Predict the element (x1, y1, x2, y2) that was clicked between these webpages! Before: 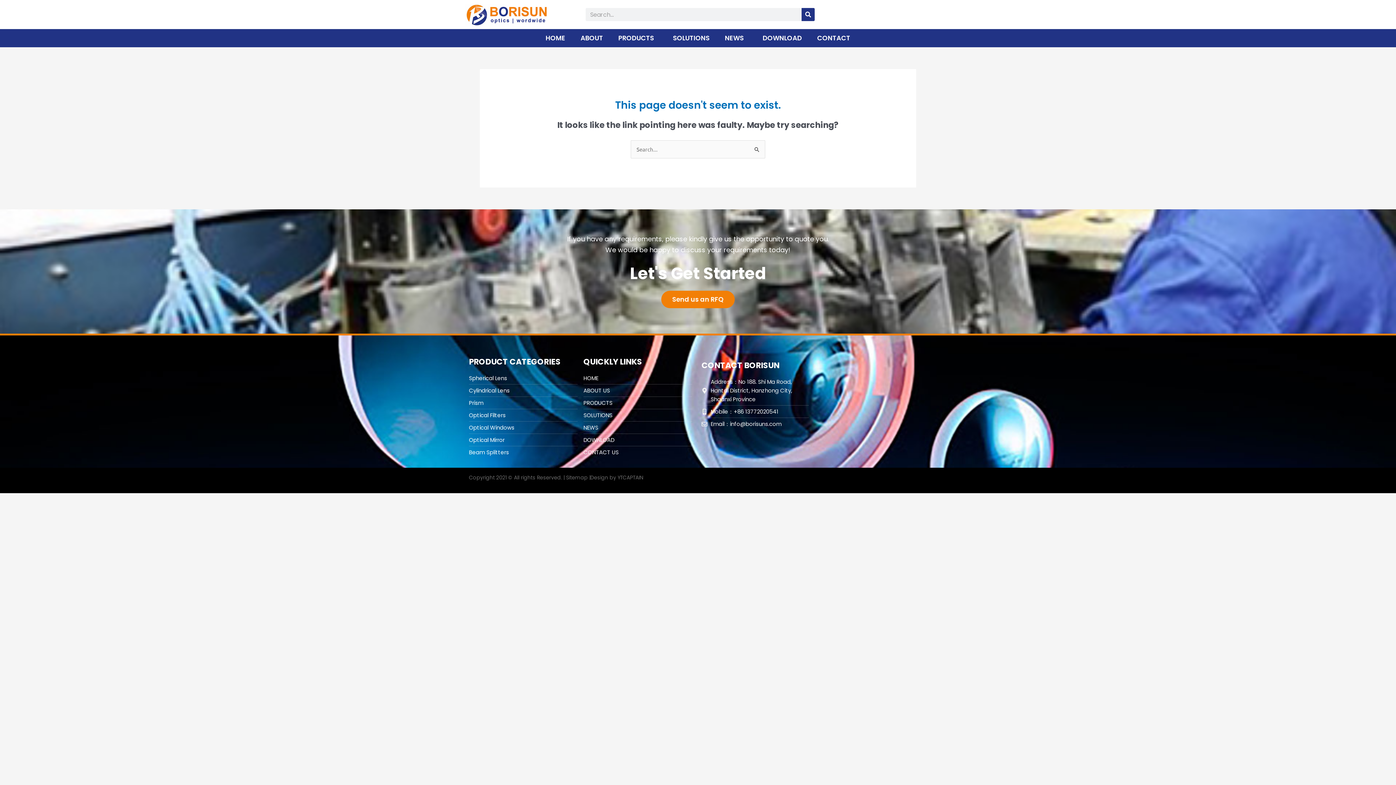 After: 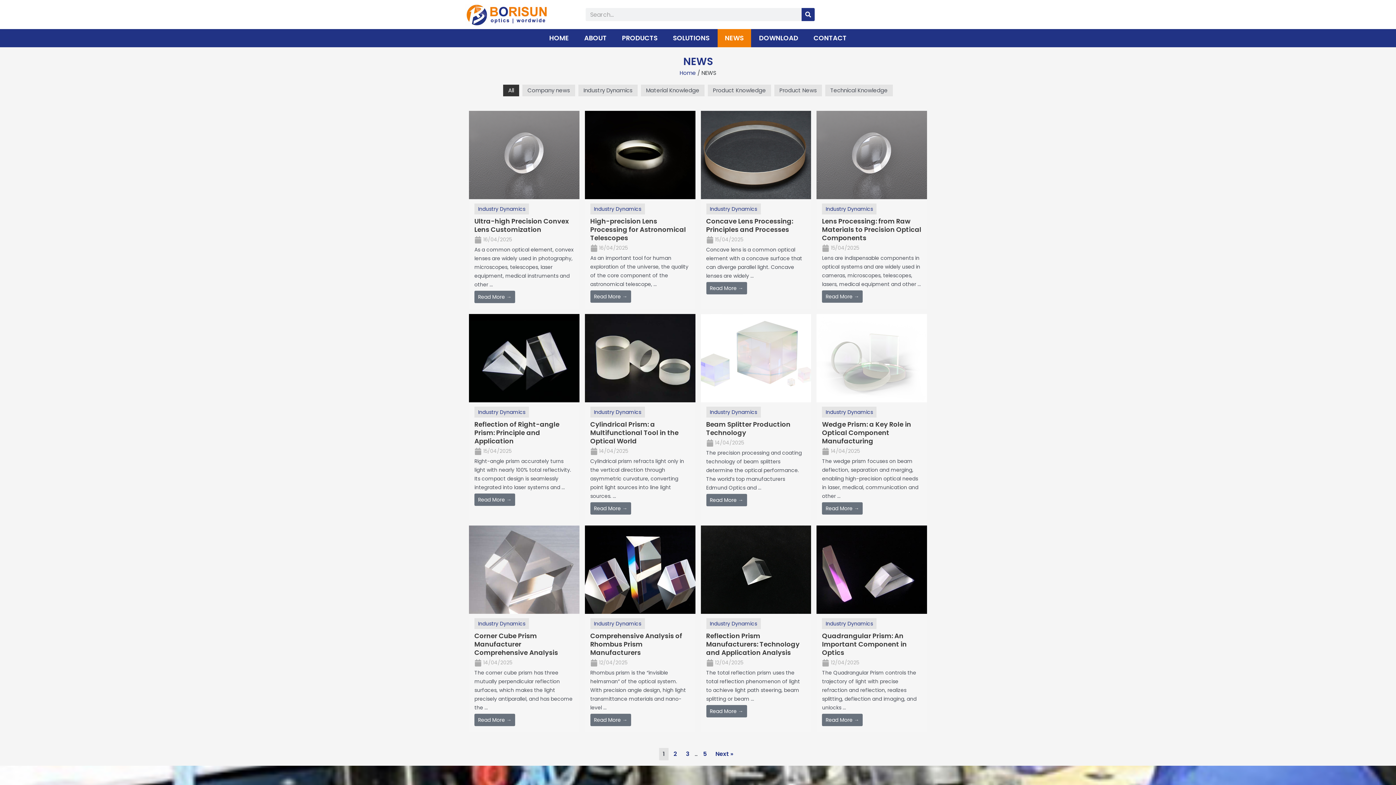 Action: bbox: (583, 423, 692, 432) label: NEWS